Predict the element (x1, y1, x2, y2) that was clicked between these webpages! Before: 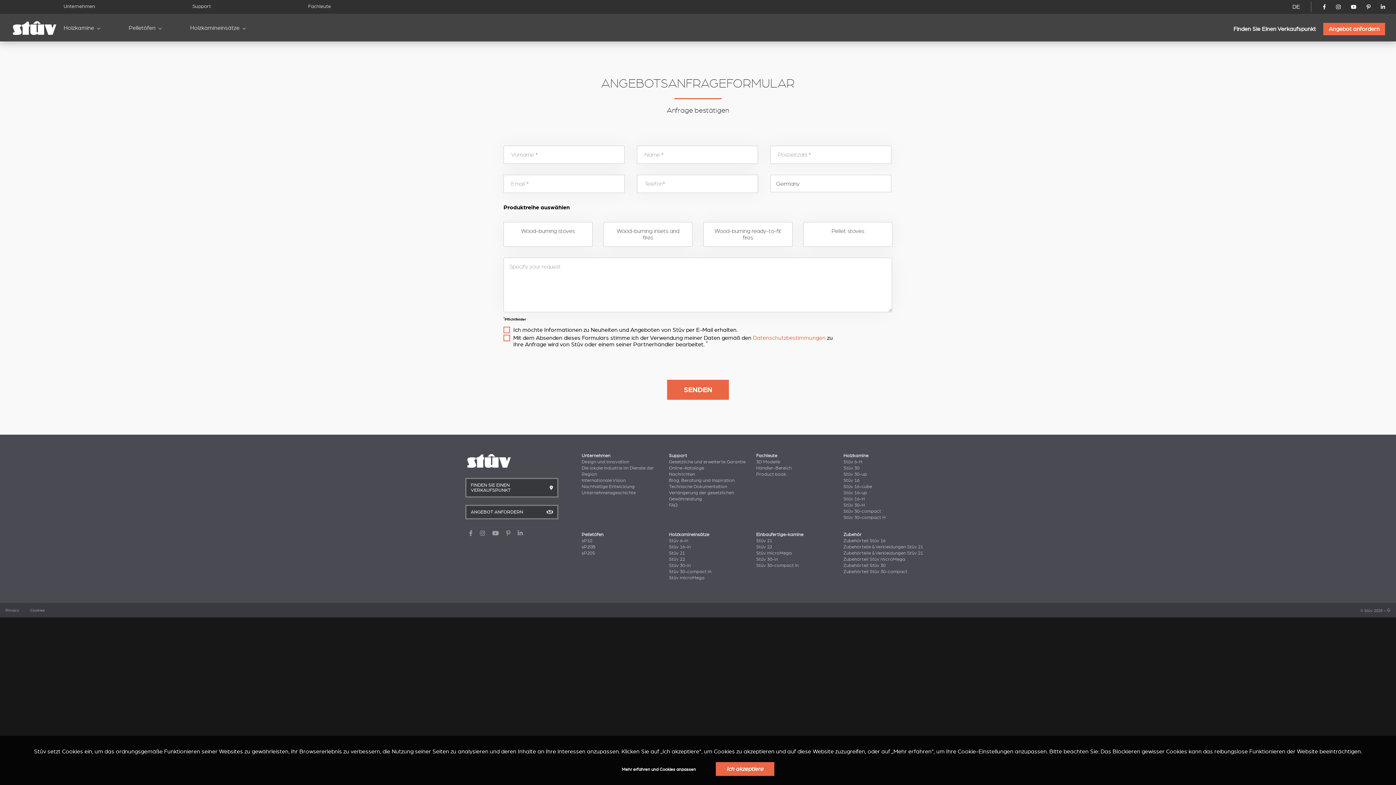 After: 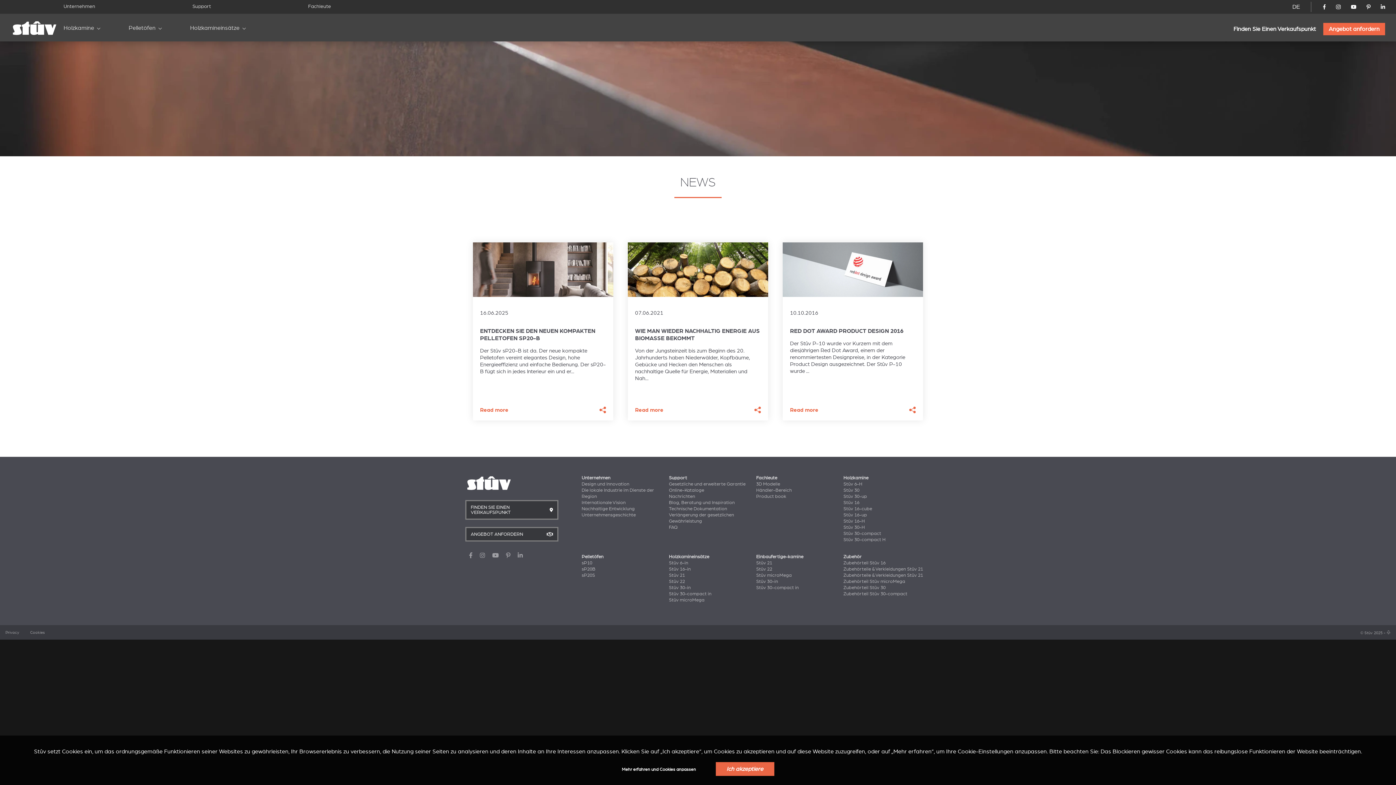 Action: label: Nachrichten bbox: (669, 472, 695, 477)